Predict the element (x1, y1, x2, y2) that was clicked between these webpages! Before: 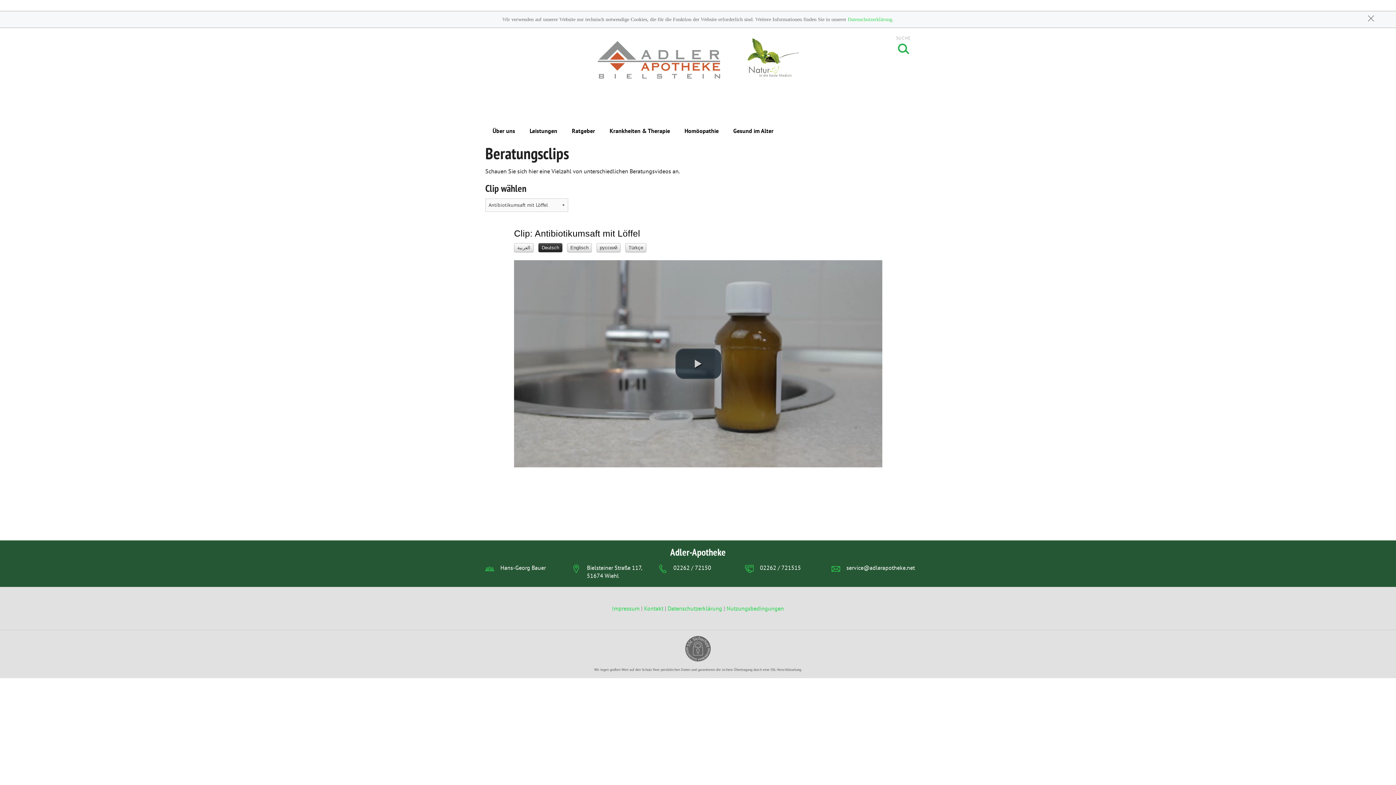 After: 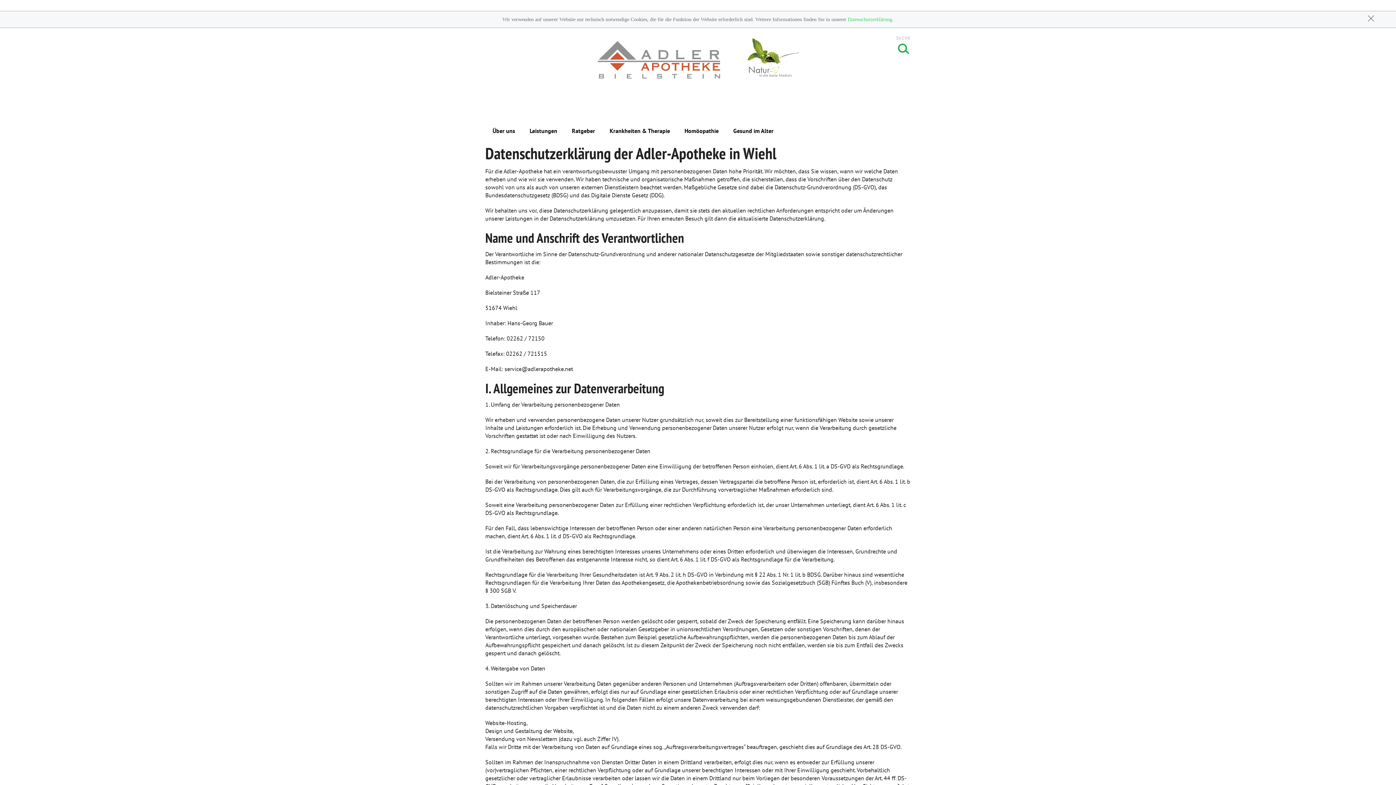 Action: label: Datenschutzerklärung bbox: (667, 604, 722, 612)